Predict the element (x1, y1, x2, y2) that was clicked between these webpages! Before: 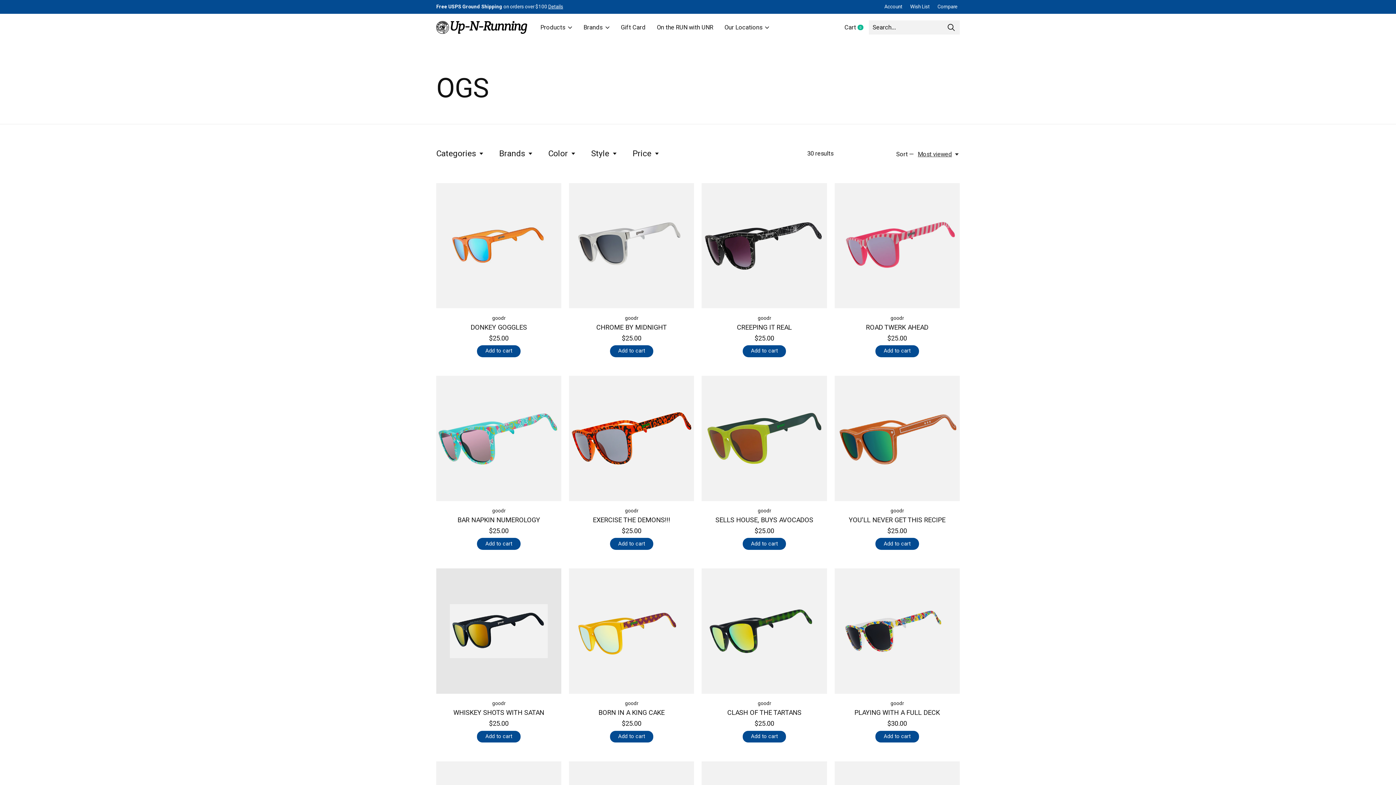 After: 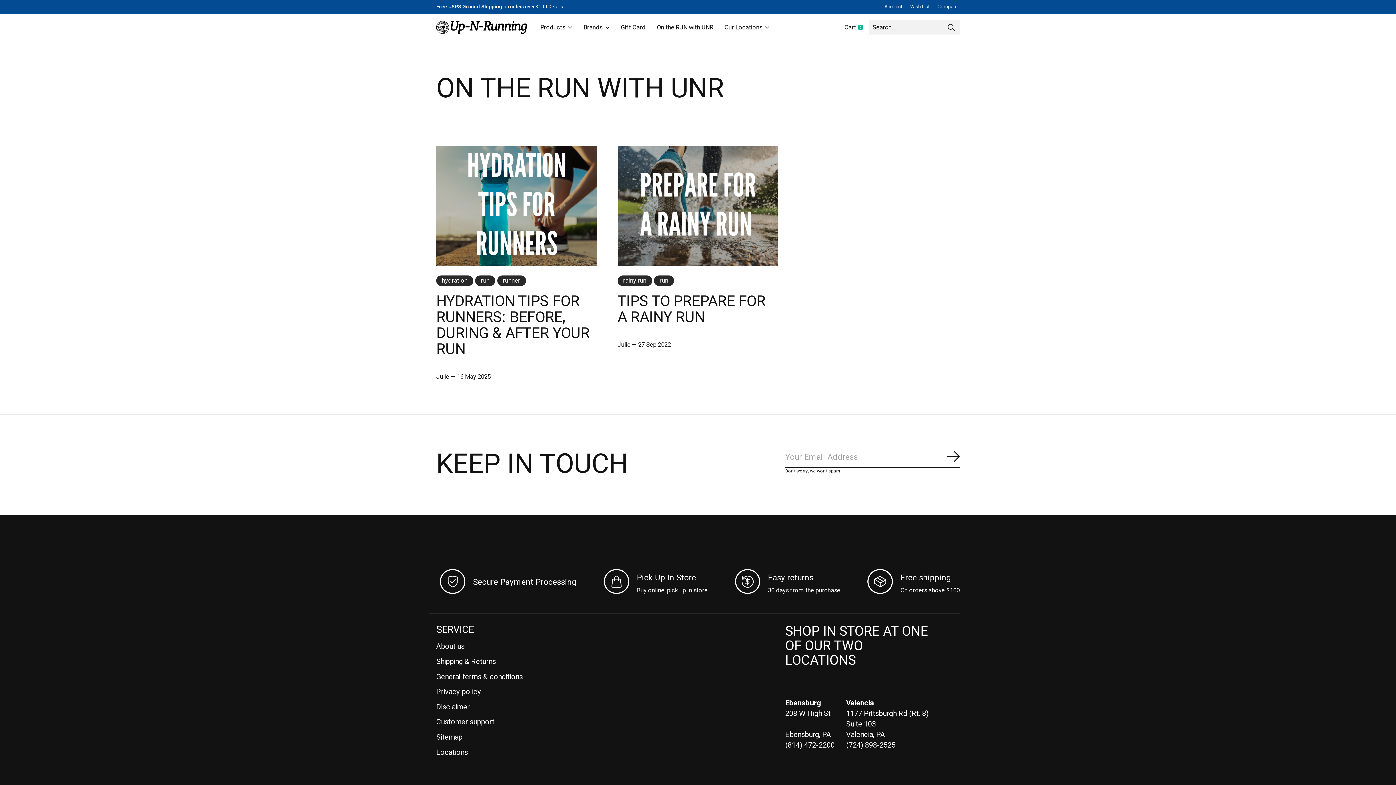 Action: label: On the RUN with UNR bbox: (651, 13, 719, 41)